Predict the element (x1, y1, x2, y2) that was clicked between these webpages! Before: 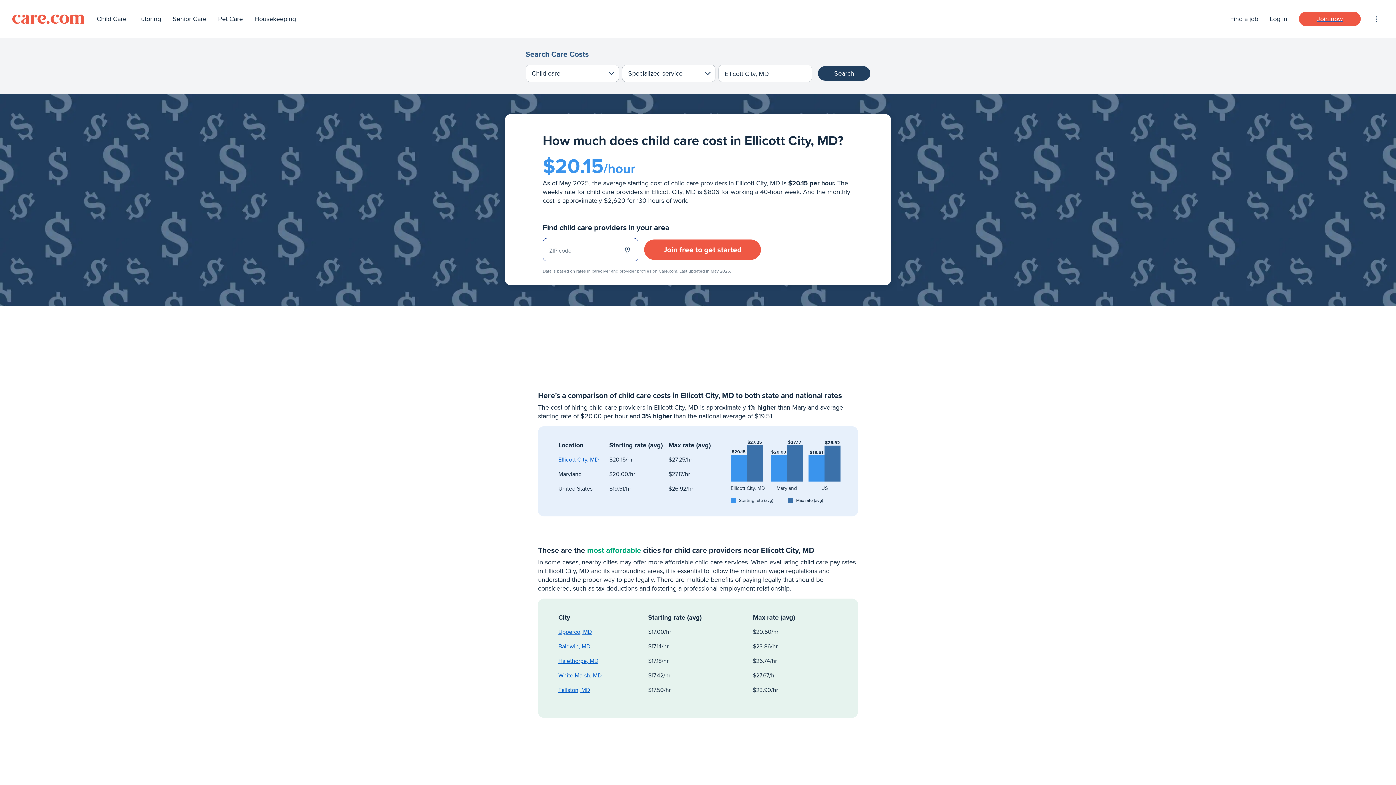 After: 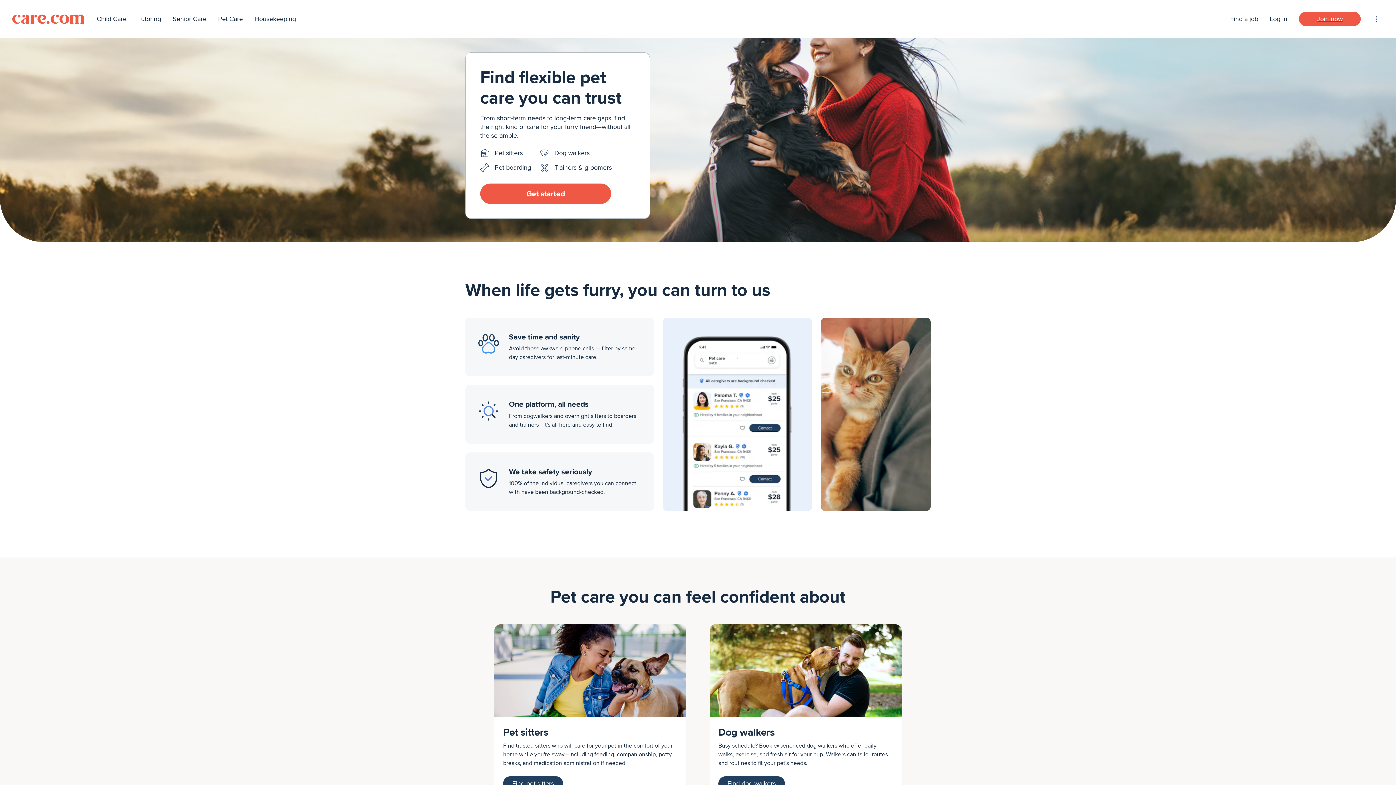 Action: label: Pet Care bbox: (218, 14, 242, 23)